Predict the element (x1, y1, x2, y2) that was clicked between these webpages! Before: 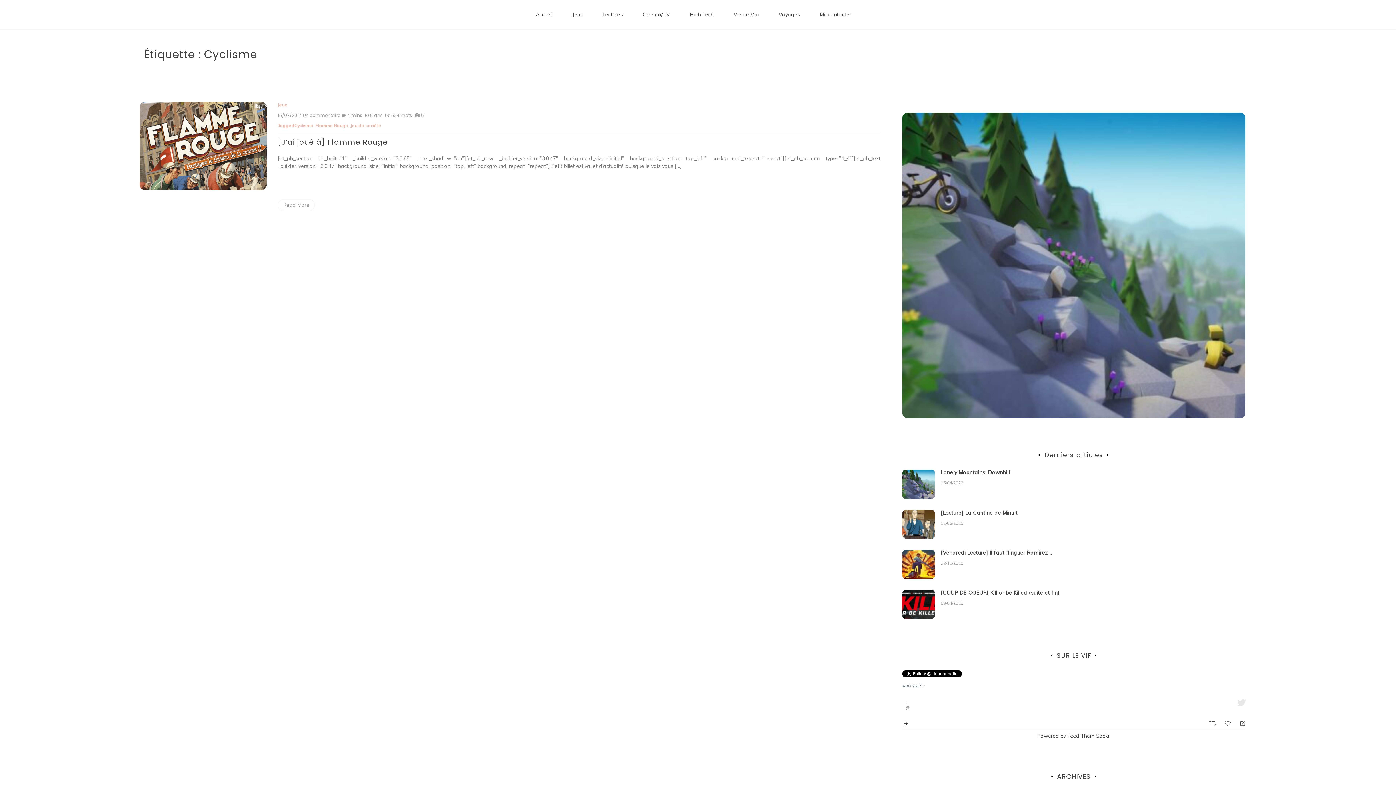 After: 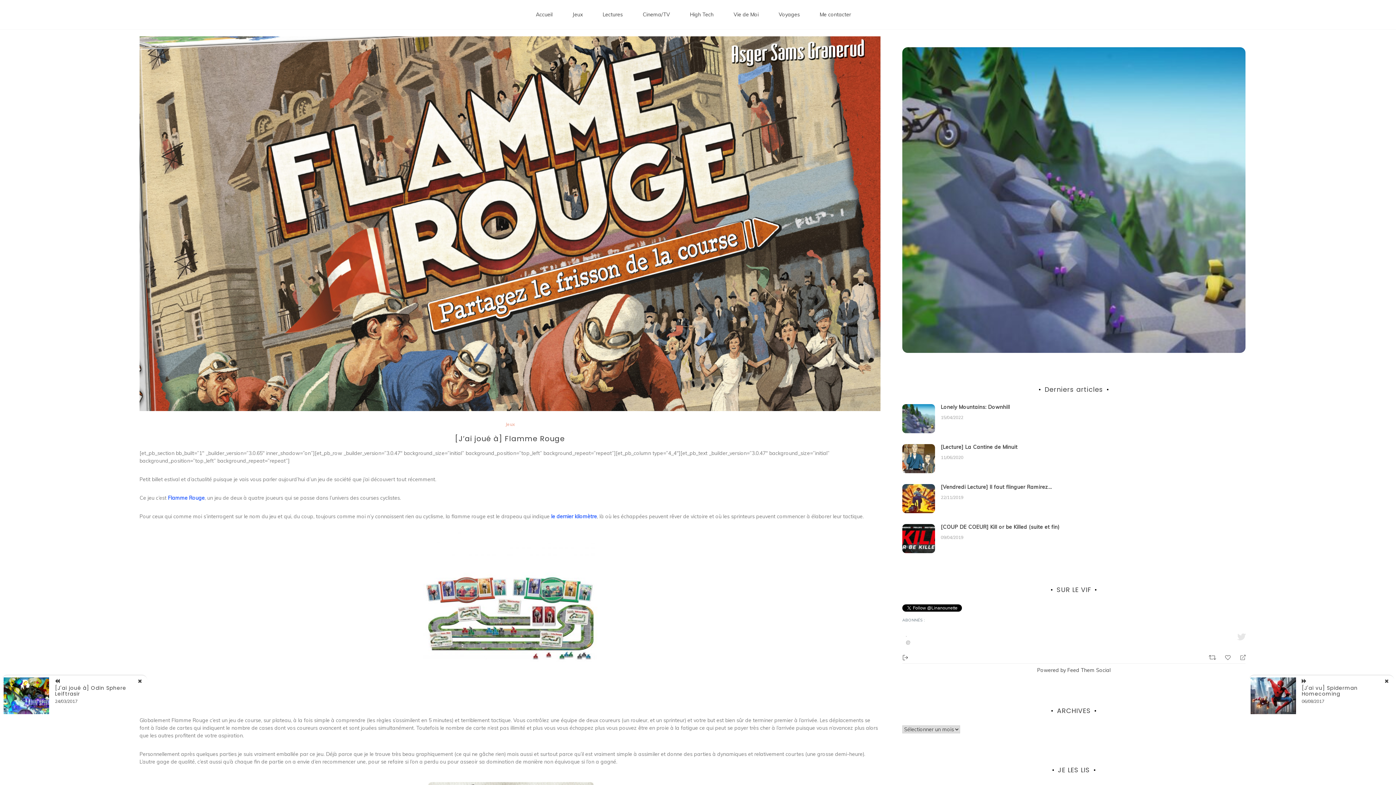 Action: label: Un commentaire
sur [J’ai joué à] Flamme Rouge bbox: (302, 112, 340, 119)